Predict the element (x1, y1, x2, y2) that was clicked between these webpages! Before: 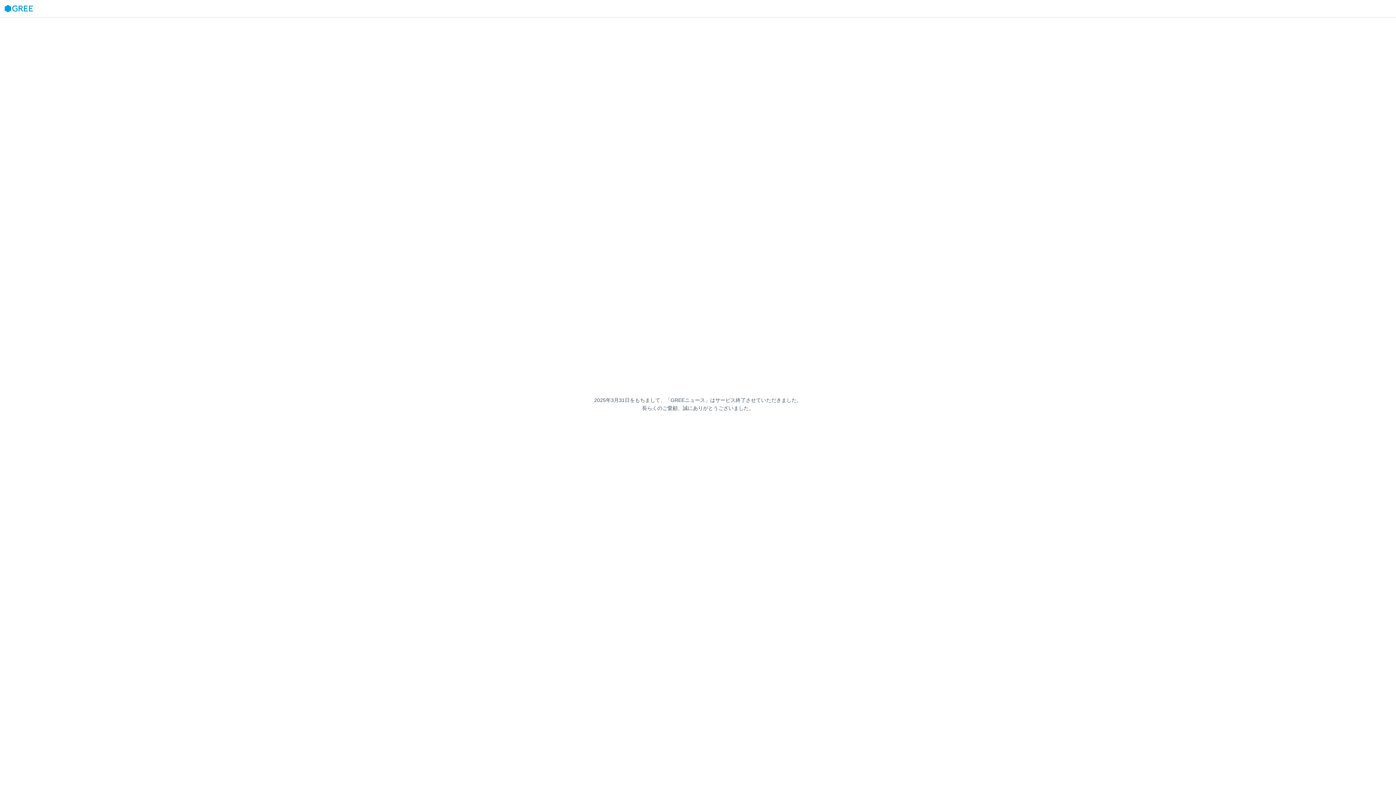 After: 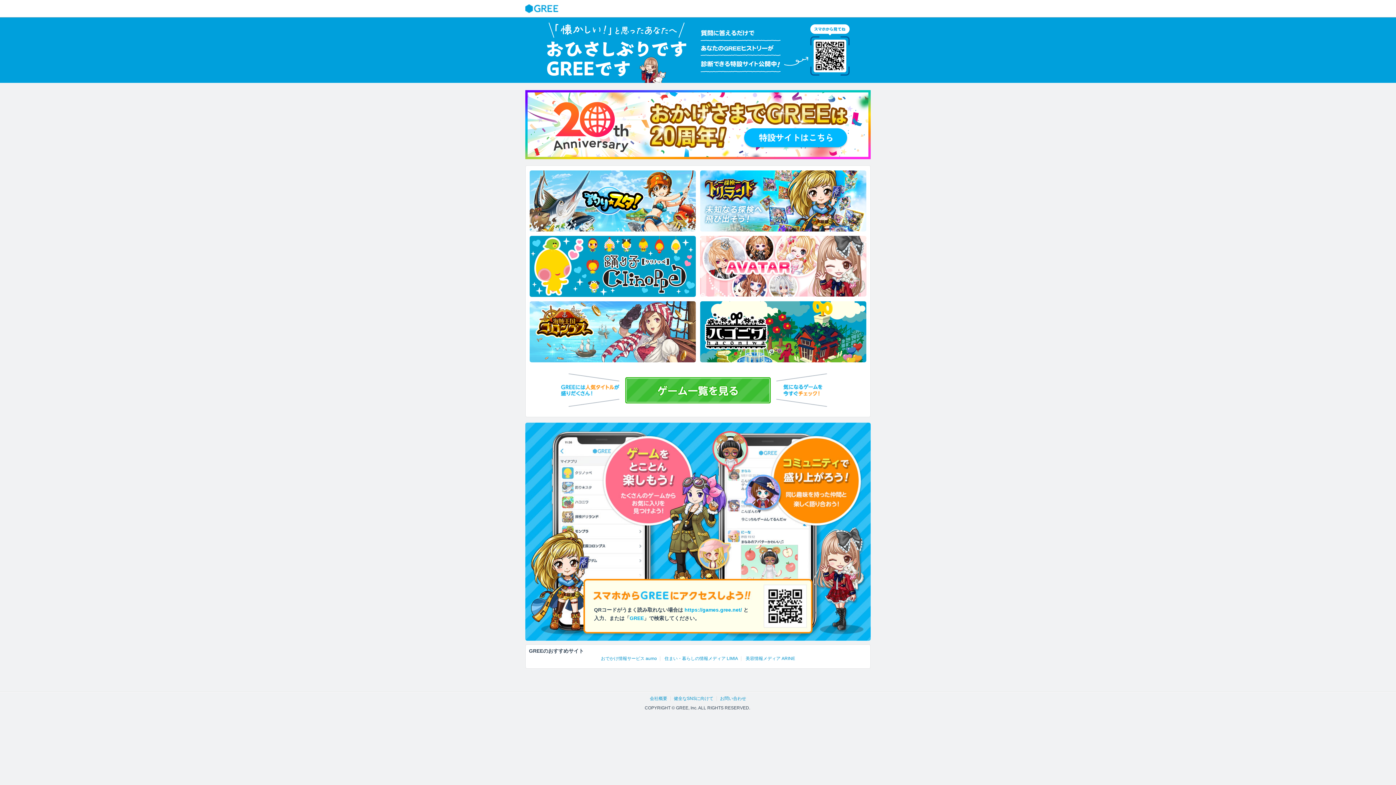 Action: bbox: (3, 4, 33, 12)